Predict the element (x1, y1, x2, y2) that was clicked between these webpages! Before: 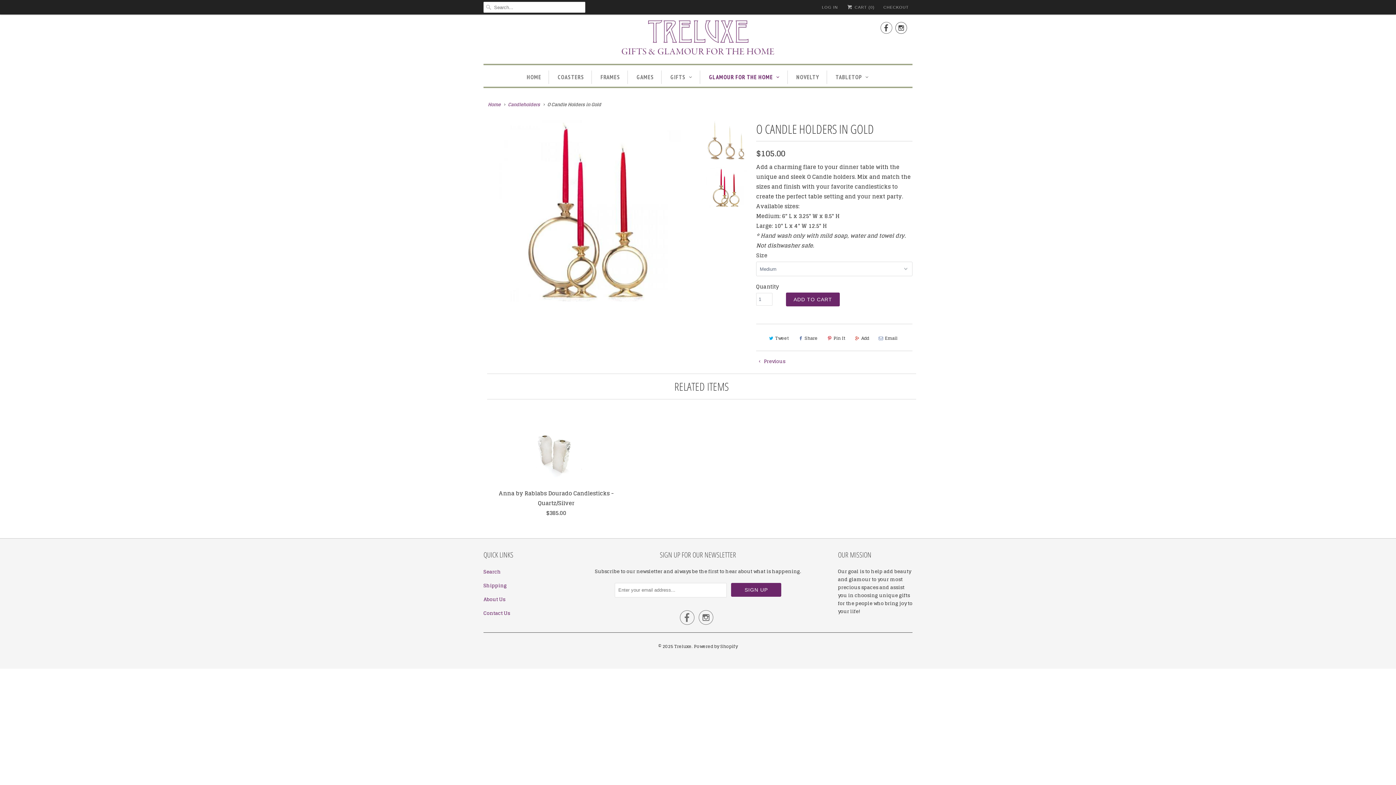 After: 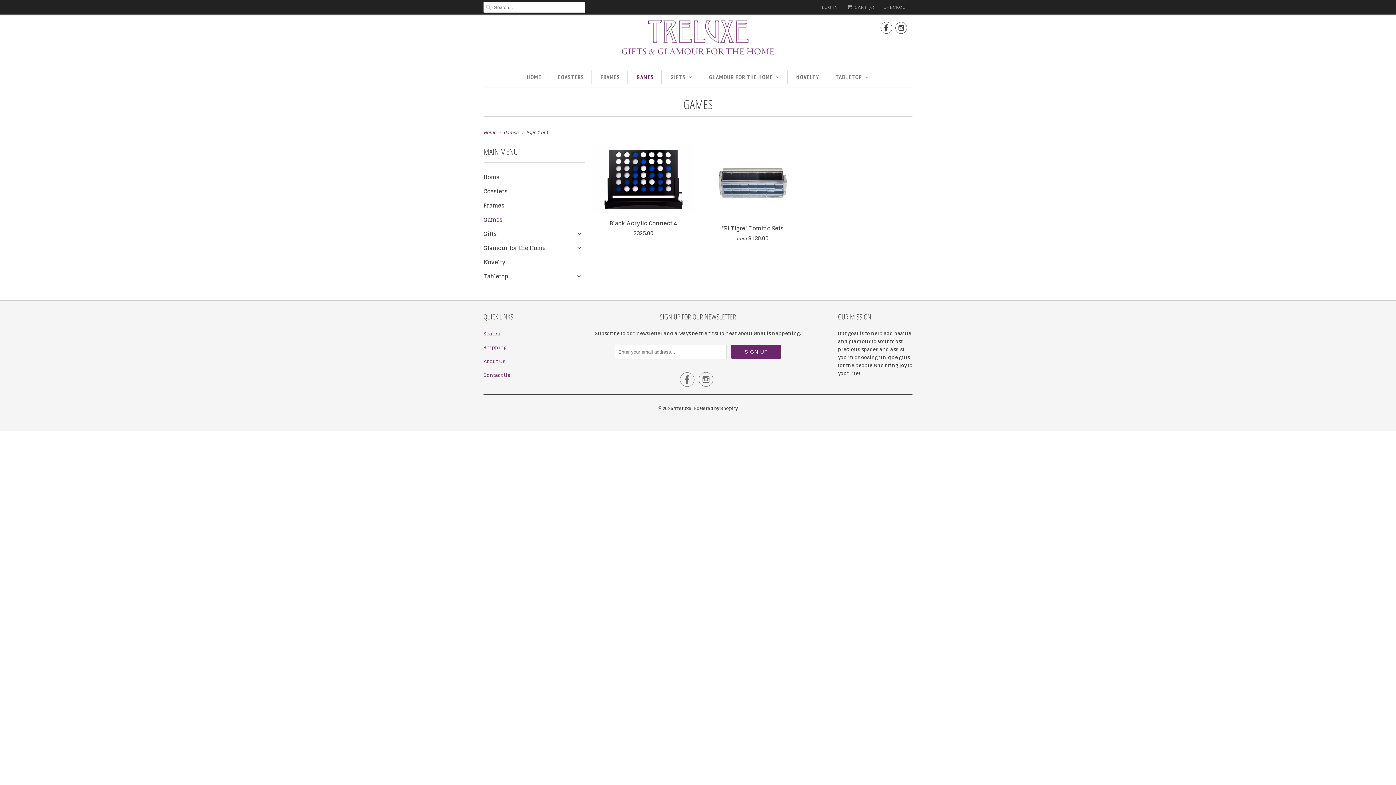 Action: label: GAMES bbox: (636, 70, 654, 83)